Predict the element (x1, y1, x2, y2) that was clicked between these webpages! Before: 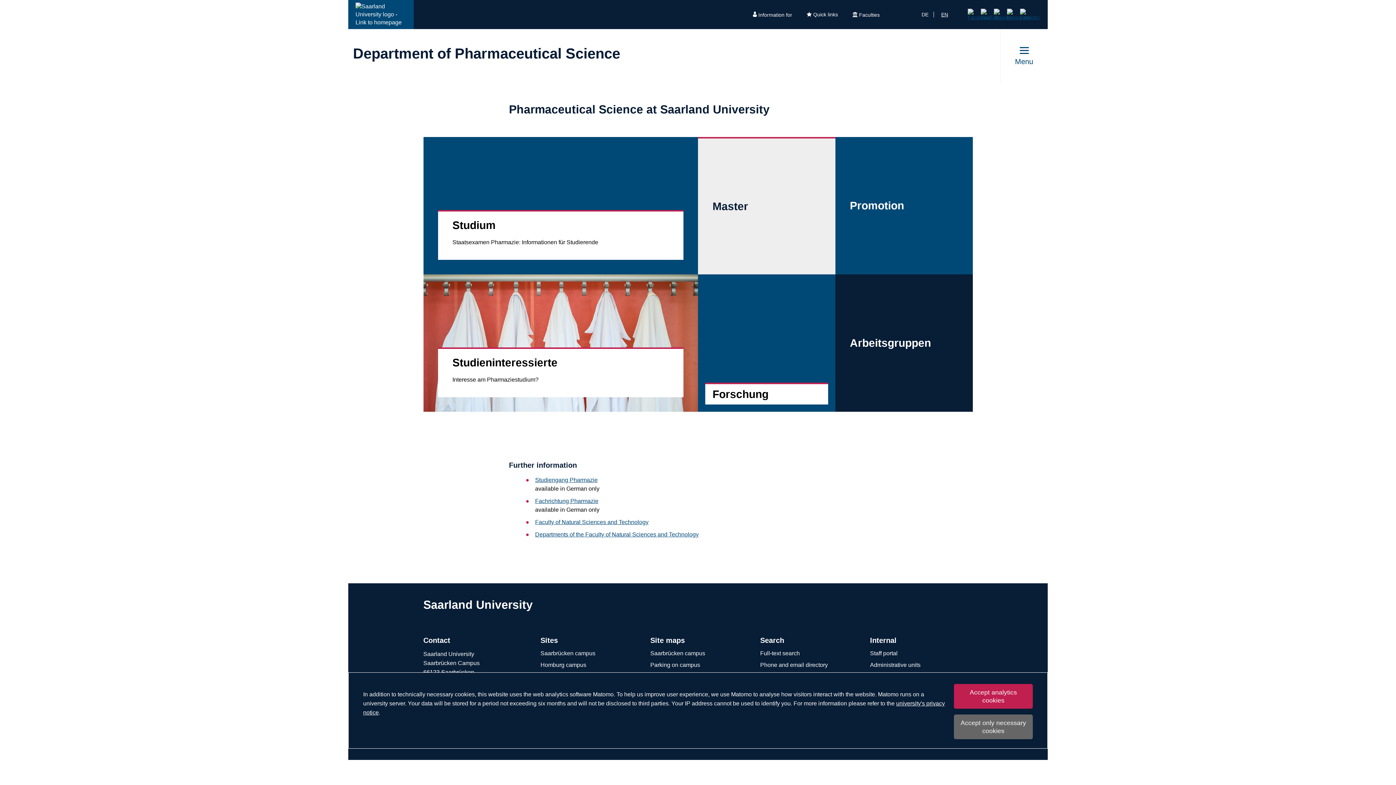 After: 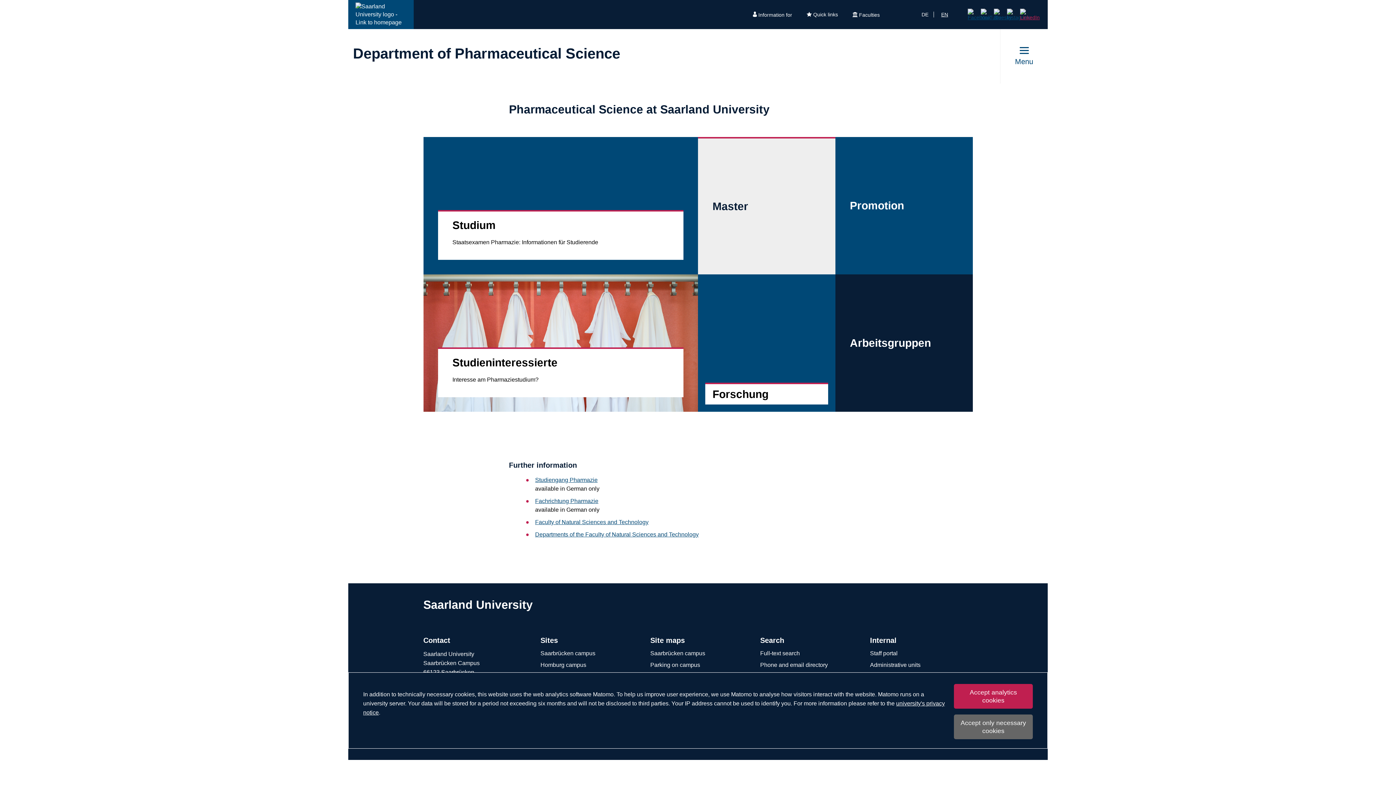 Action: bbox: (1020, 14, 1026, 20)